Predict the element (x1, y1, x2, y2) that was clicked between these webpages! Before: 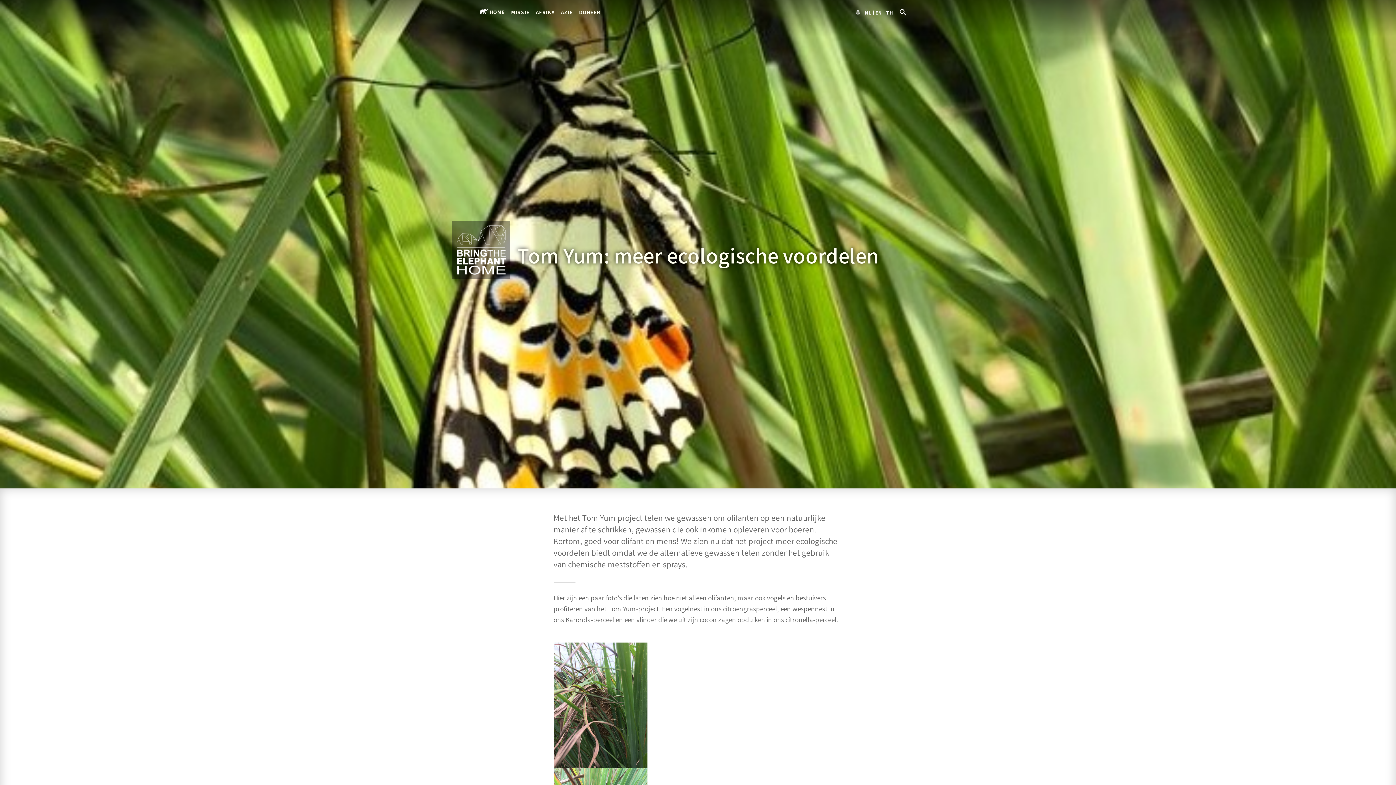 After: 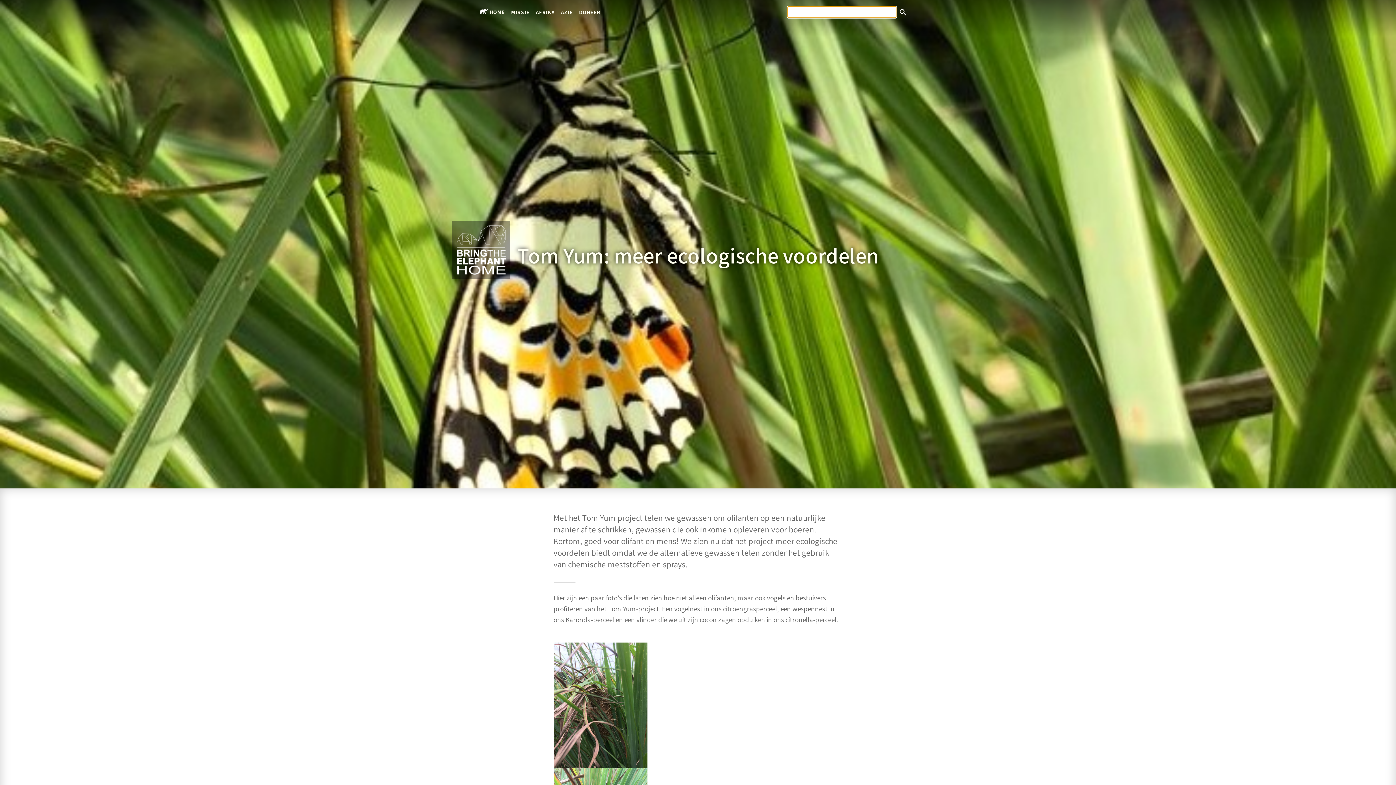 Action: bbox: (898, 8, 907, 16)